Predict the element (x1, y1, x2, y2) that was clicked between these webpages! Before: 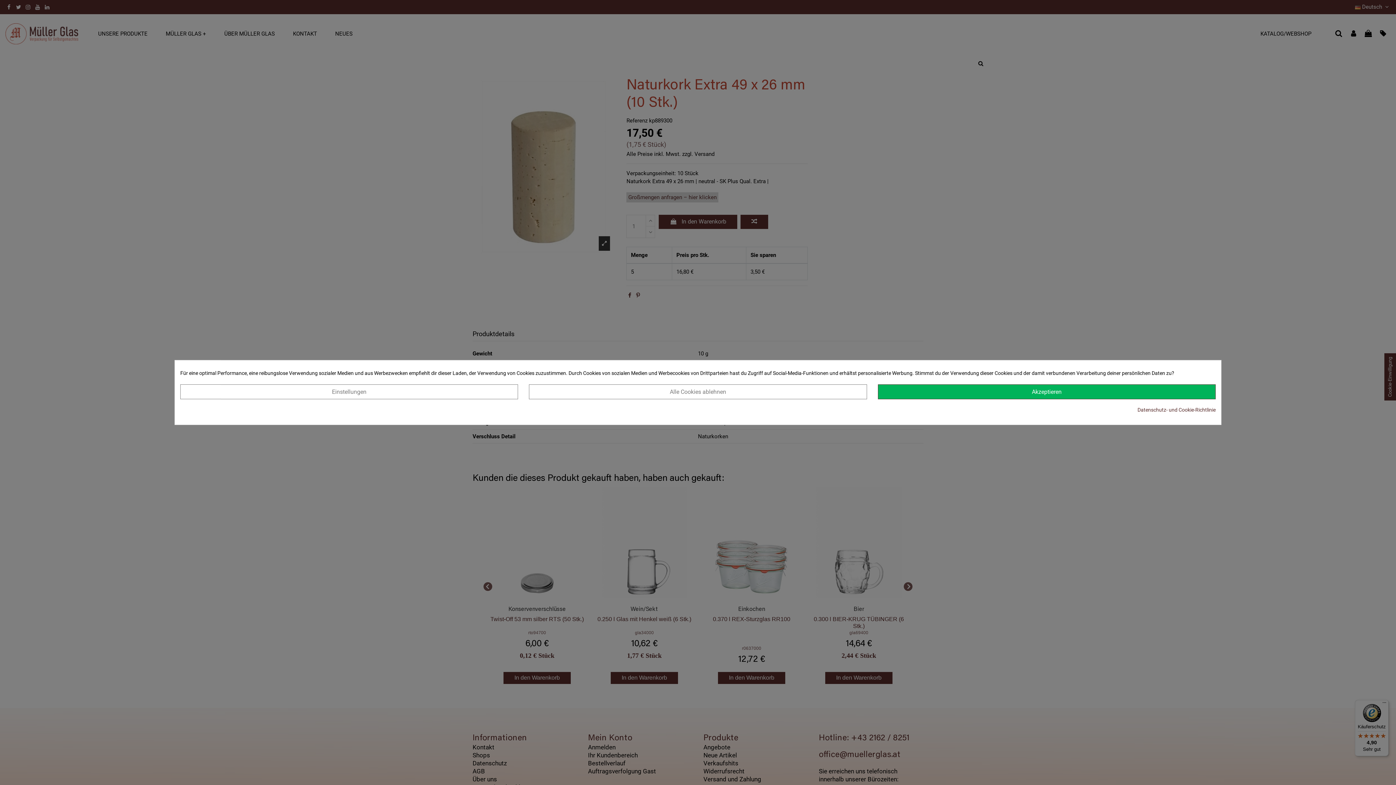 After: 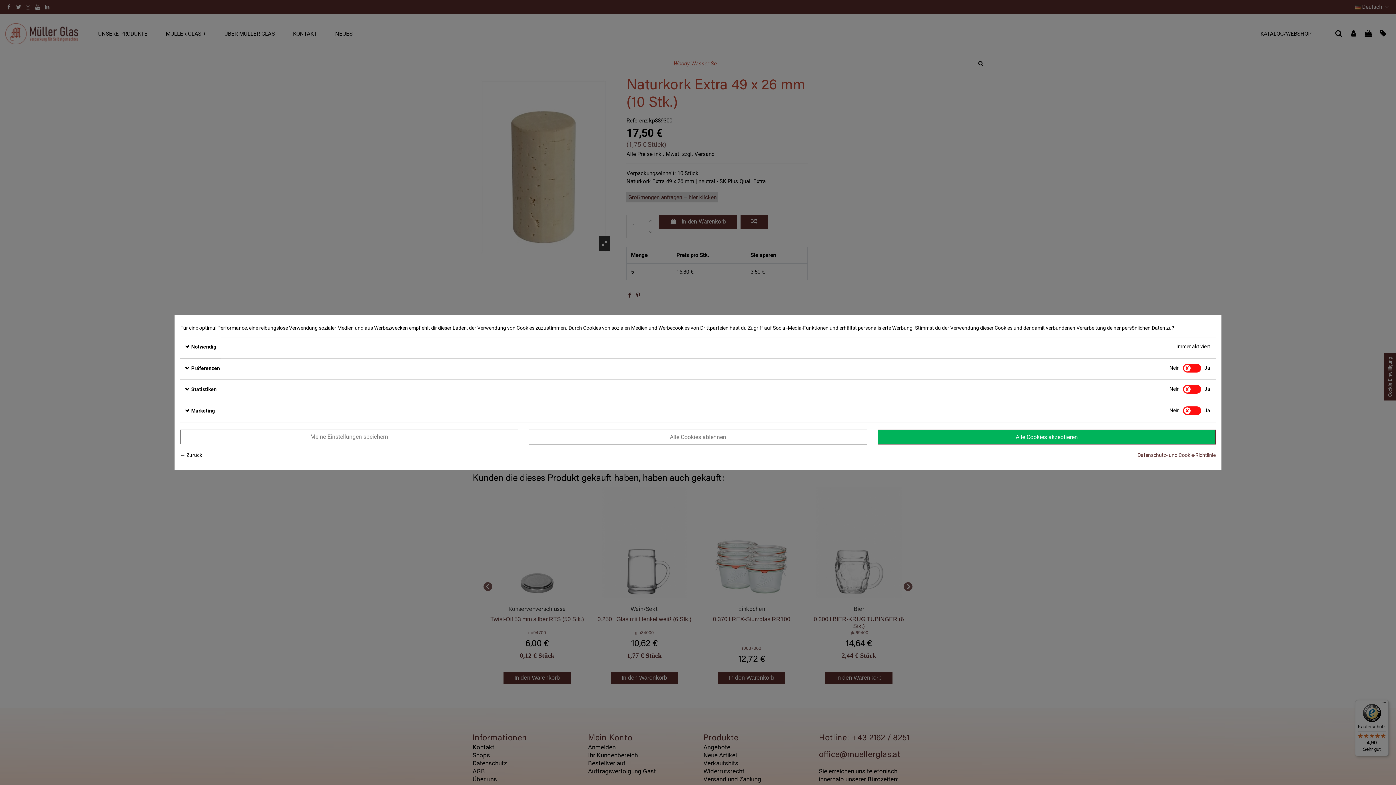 Action: label: Einstellungen bbox: (180, 384, 518, 399)